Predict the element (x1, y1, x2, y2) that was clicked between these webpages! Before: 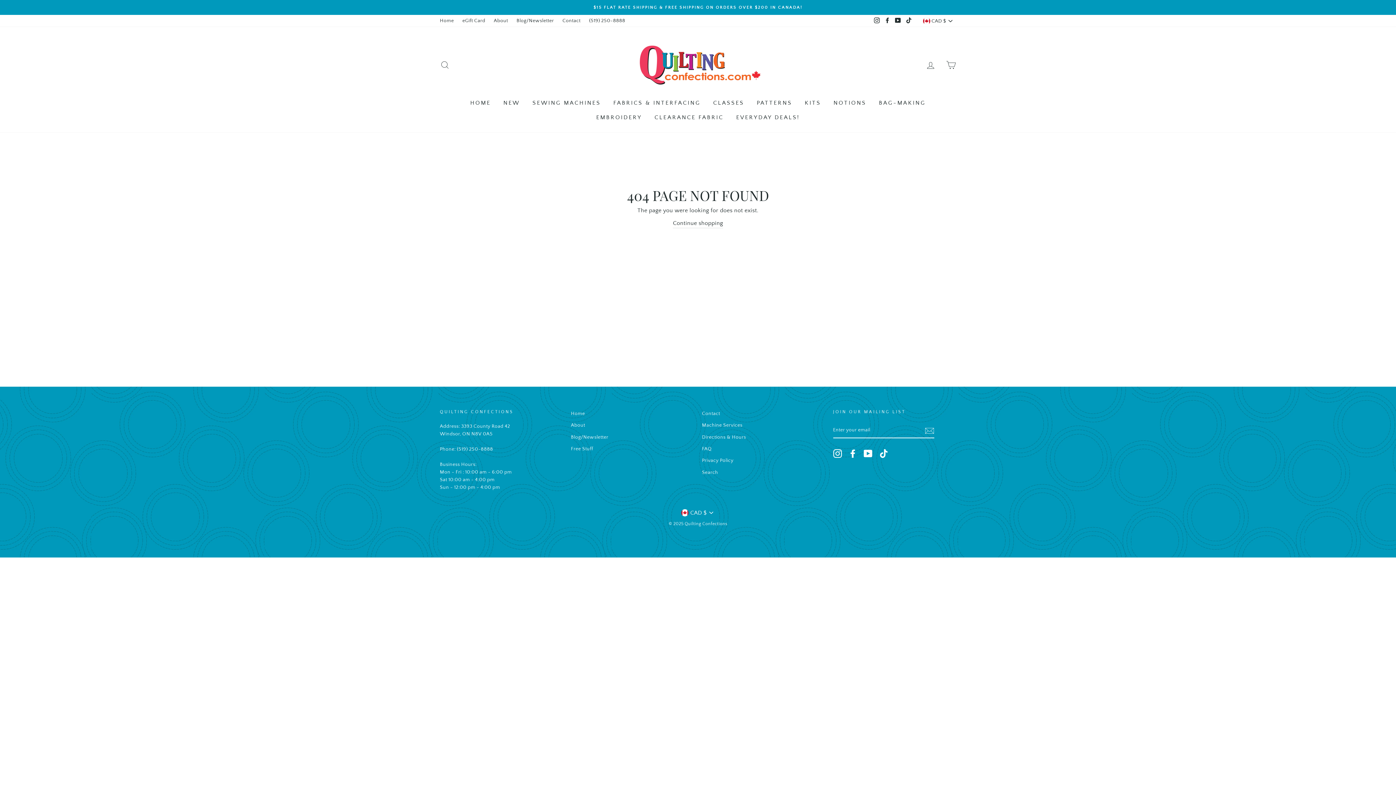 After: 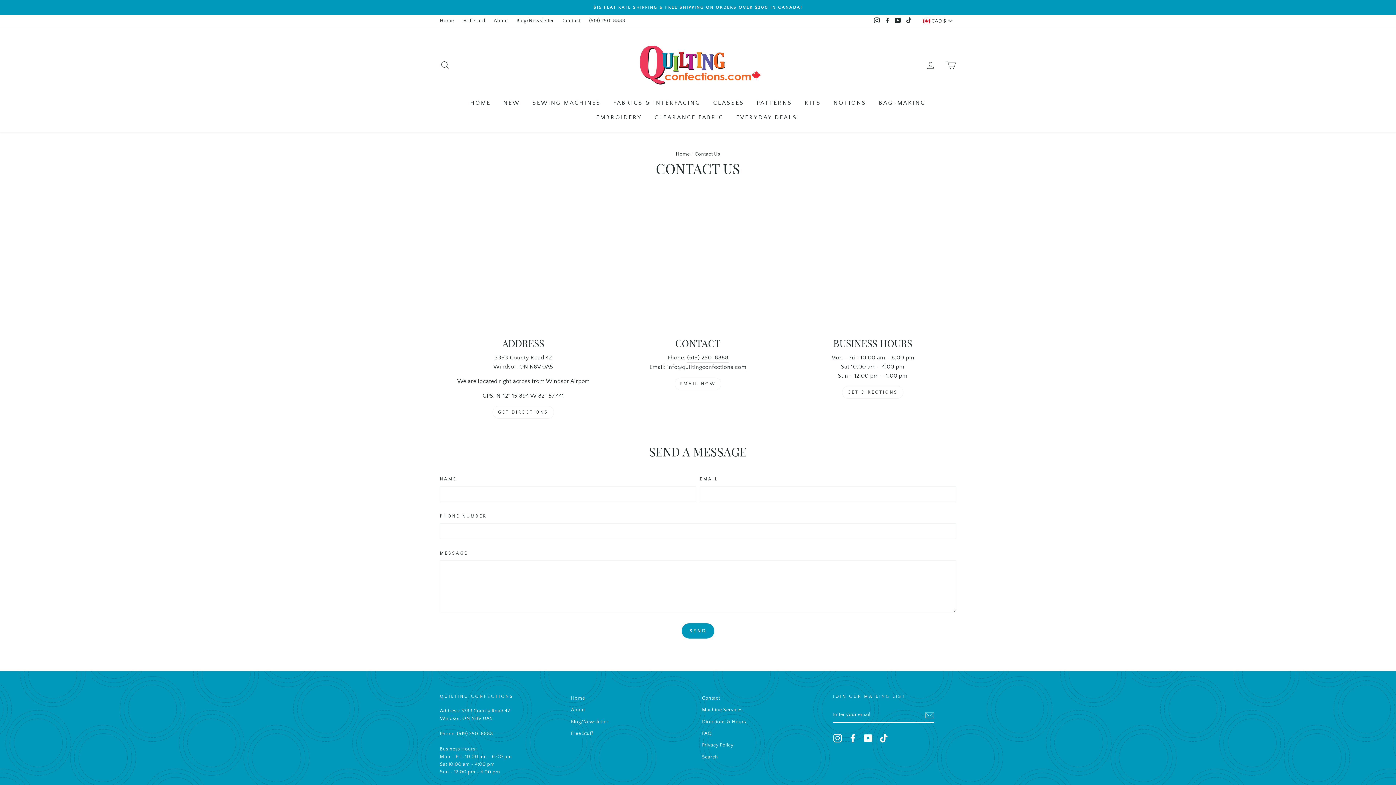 Action: bbox: (702, 408, 720, 419) label: Contact